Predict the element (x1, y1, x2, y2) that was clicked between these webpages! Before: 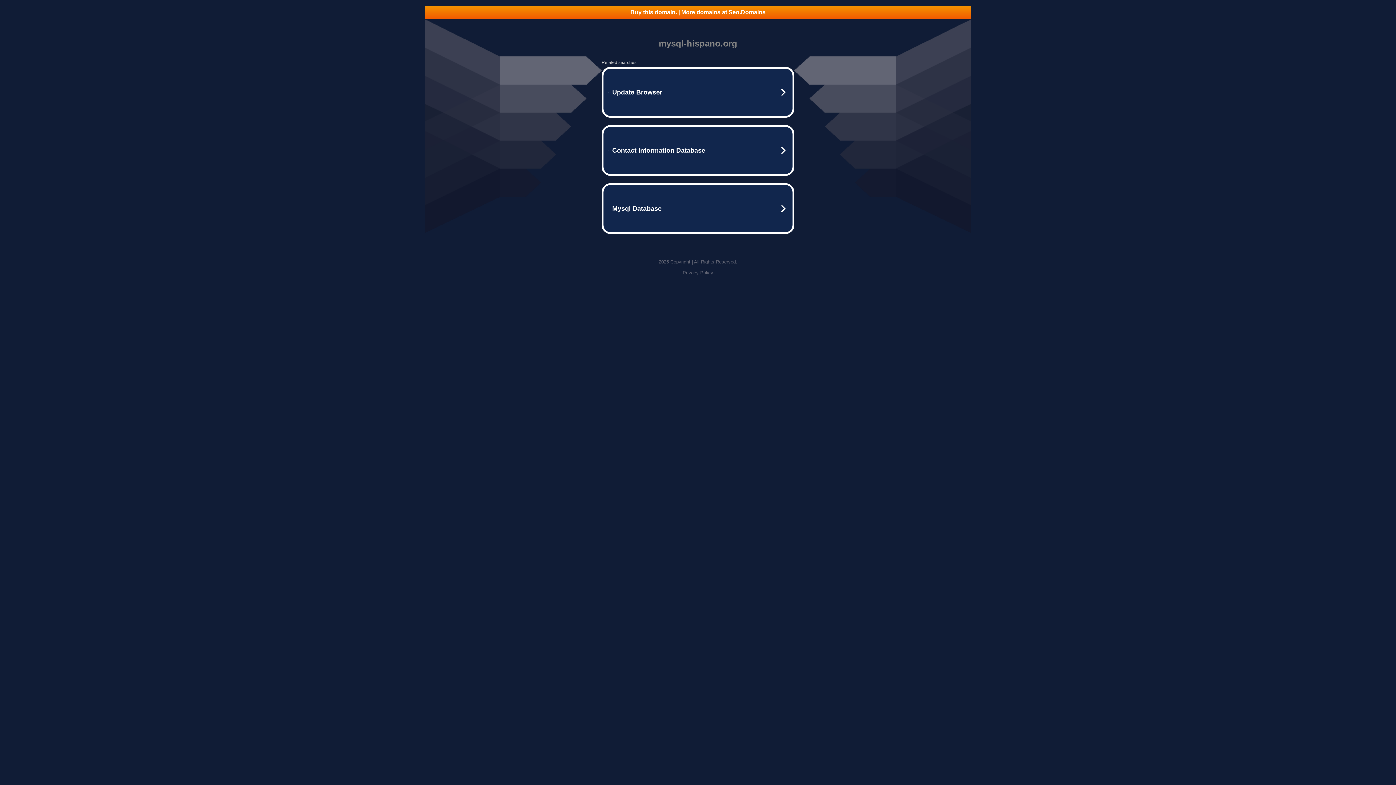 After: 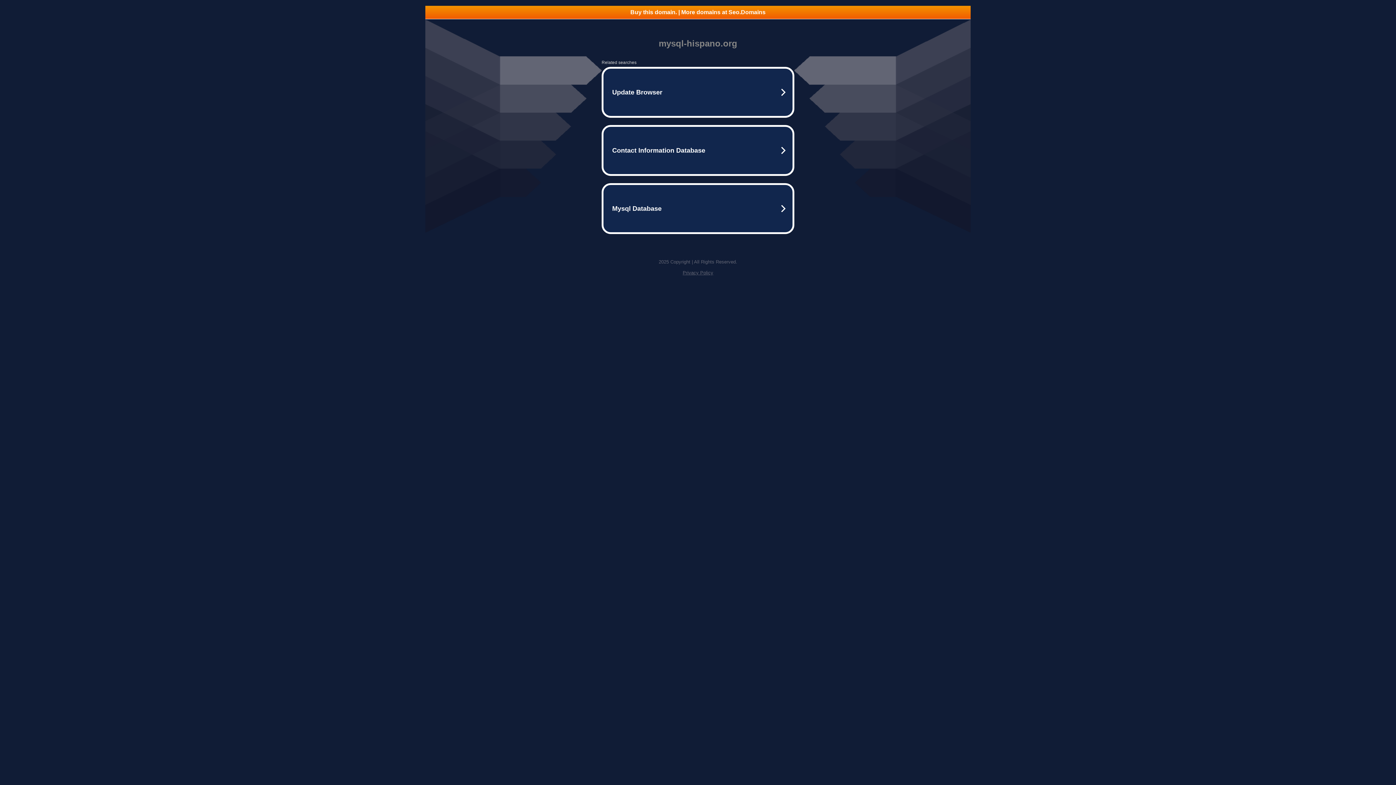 Action: label: Privacy Policy bbox: (682, 270, 713, 275)